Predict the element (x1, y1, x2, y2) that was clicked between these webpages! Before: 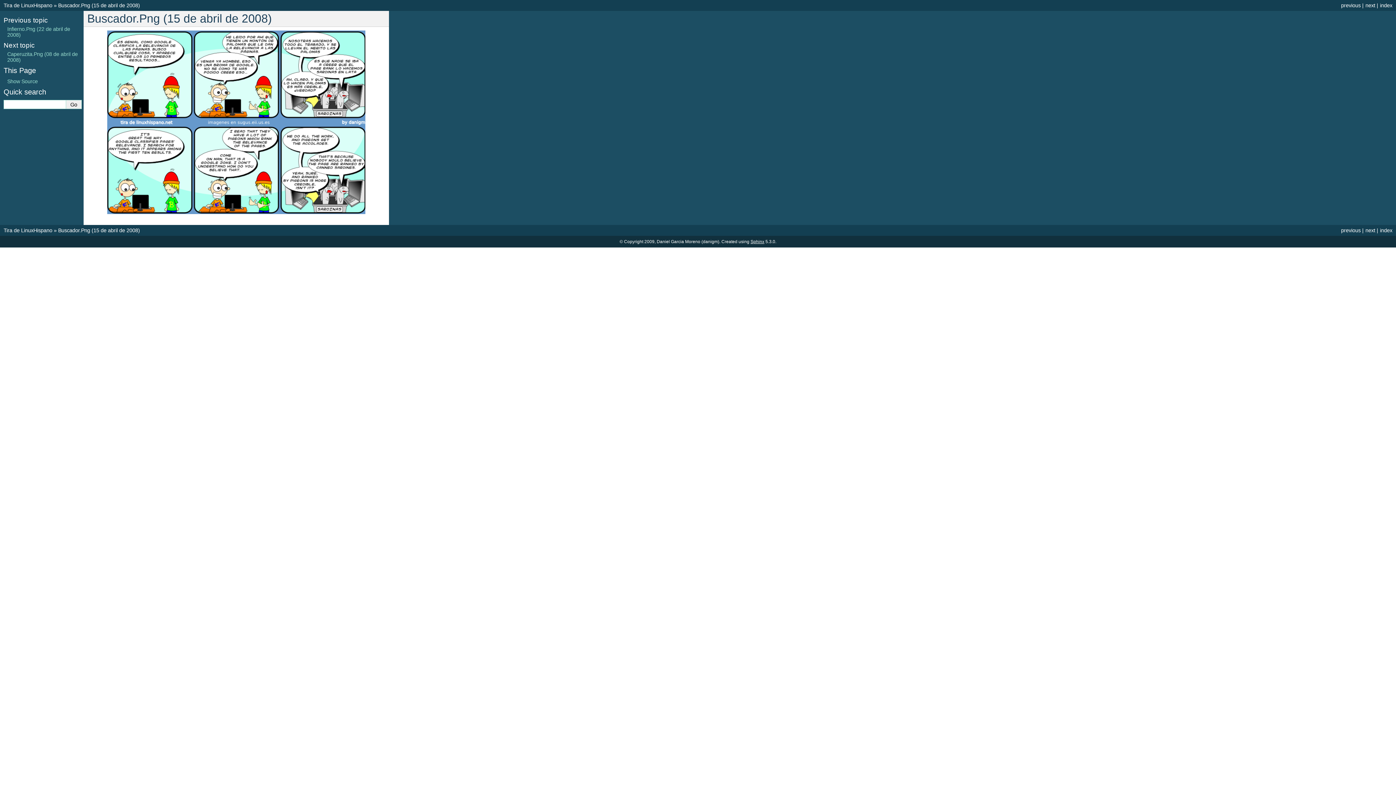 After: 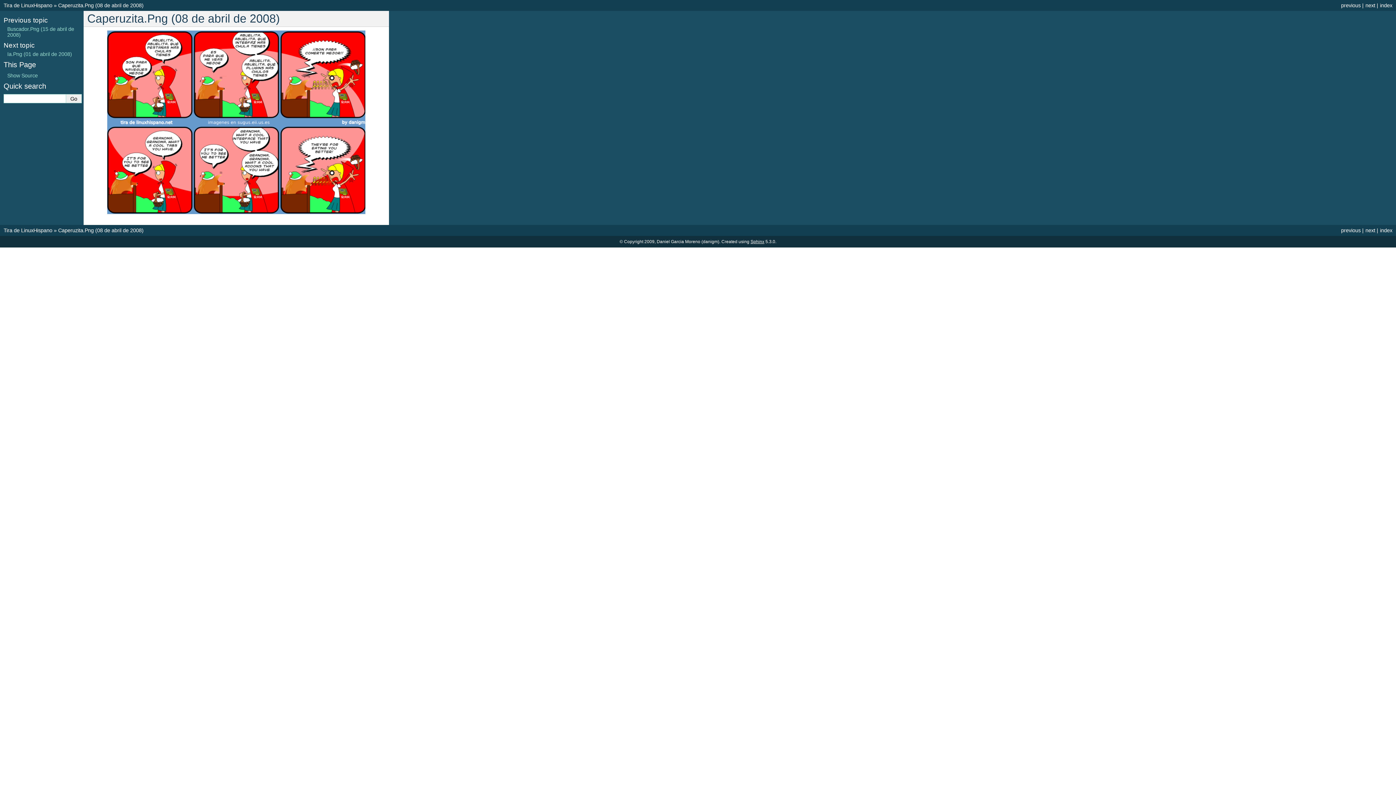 Action: label: next bbox: (1365, 227, 1375, 233)